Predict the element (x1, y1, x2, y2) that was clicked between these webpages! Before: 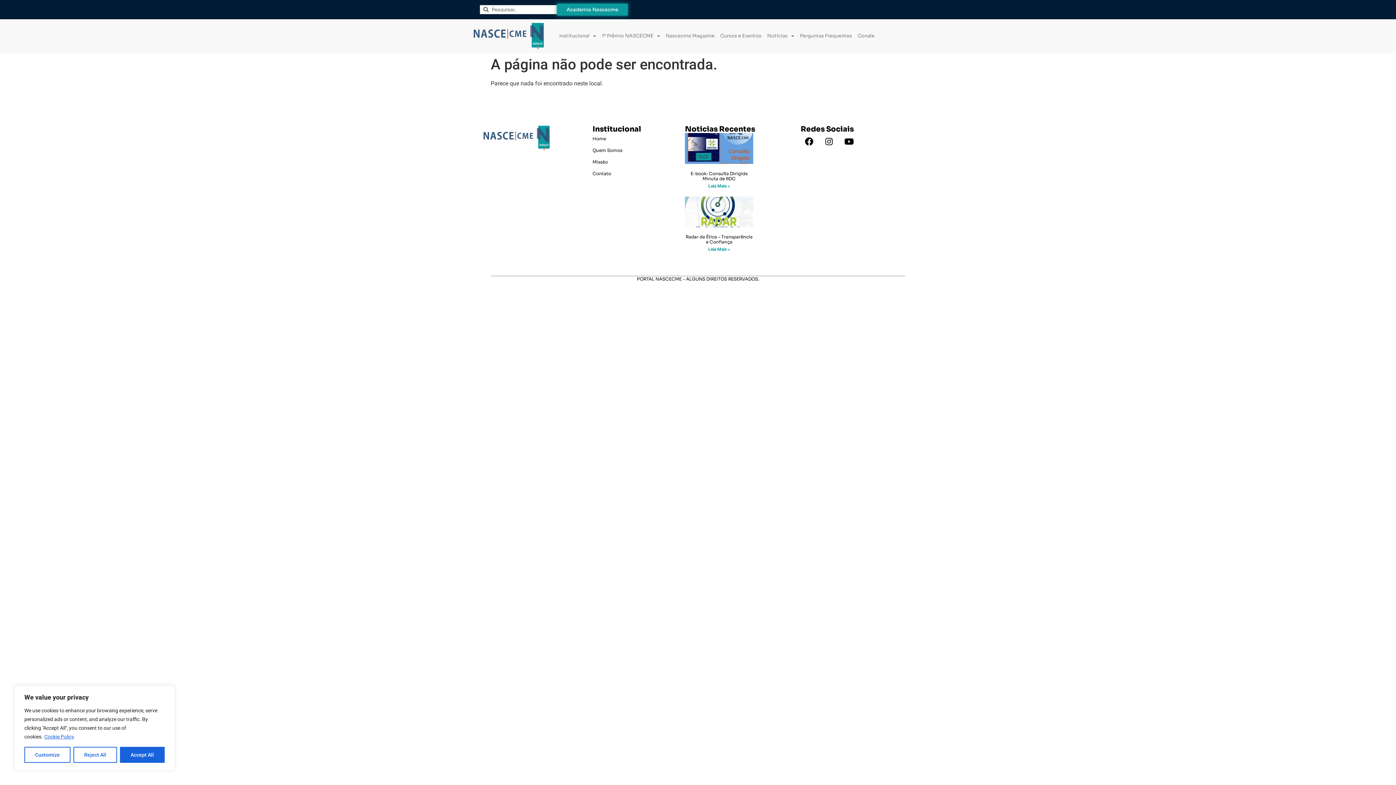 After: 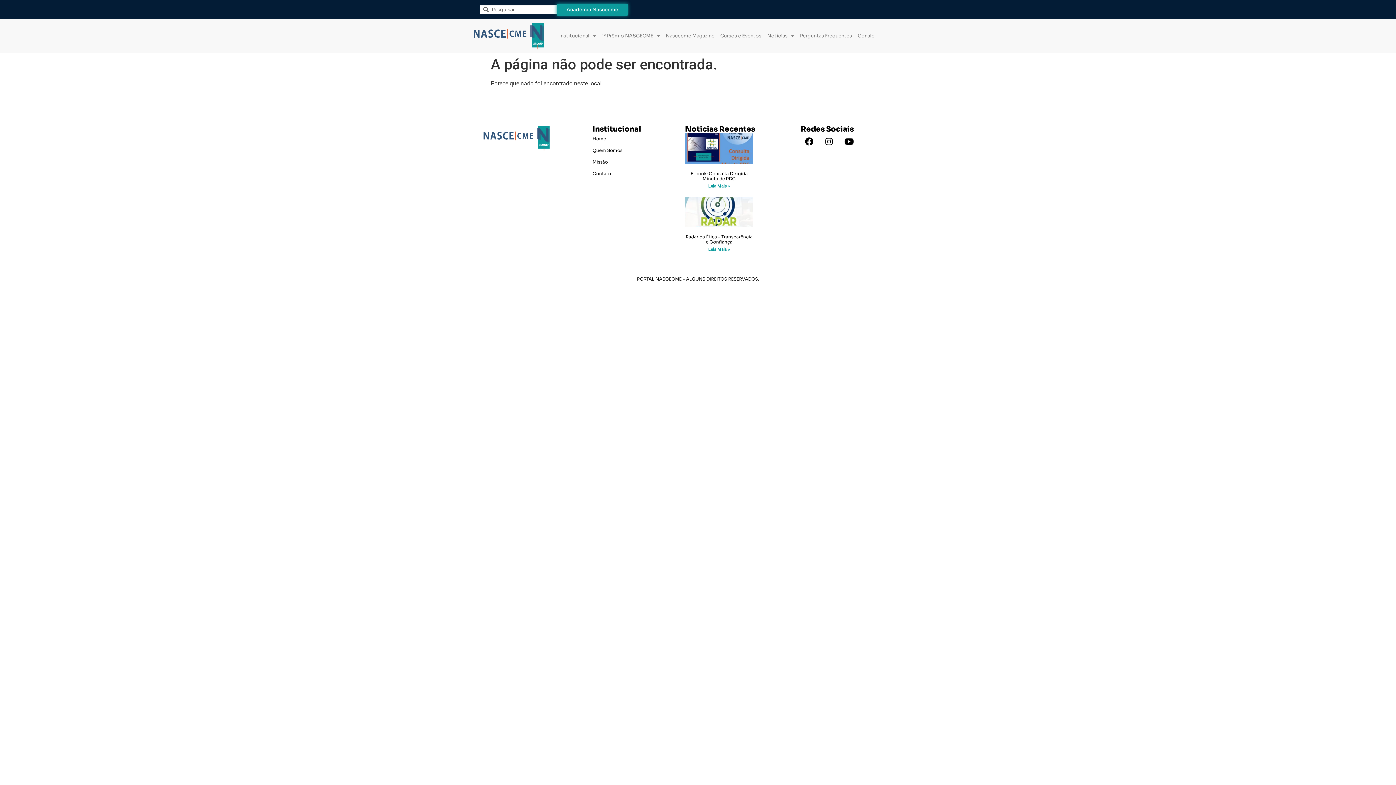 Action: label: Reject All bbox: (73, 747, 117, 763)